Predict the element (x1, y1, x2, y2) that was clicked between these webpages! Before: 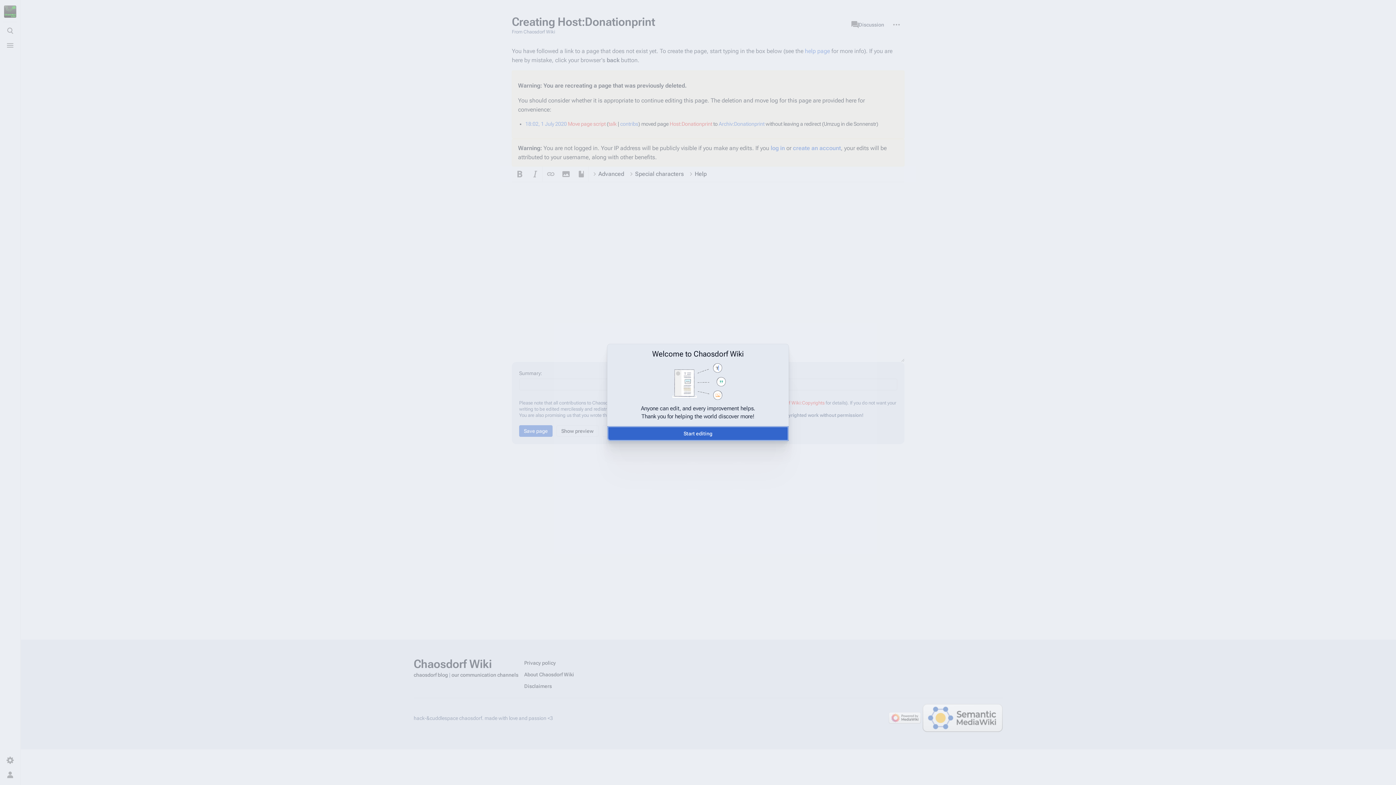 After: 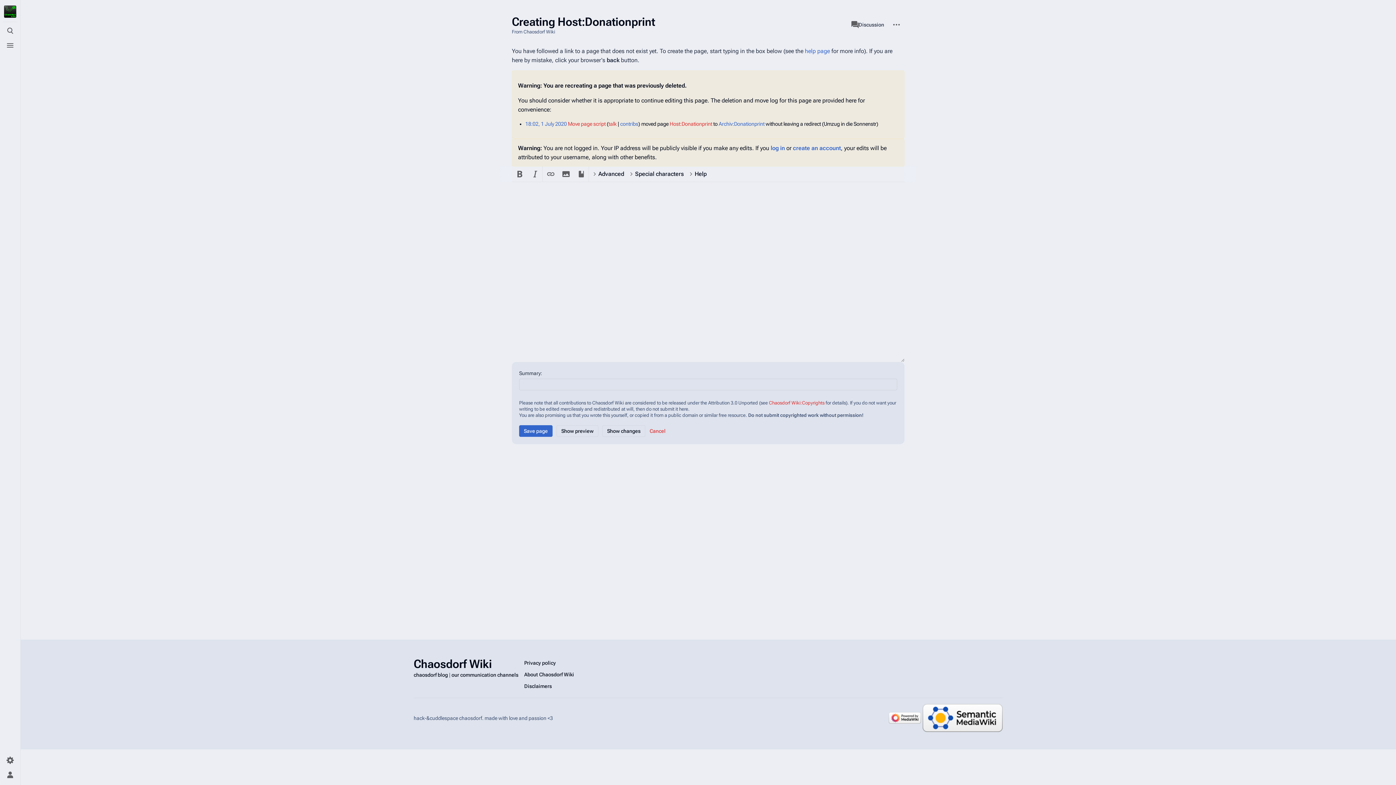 Action: bbox: (607, 426, 788, 440) label: Start editing